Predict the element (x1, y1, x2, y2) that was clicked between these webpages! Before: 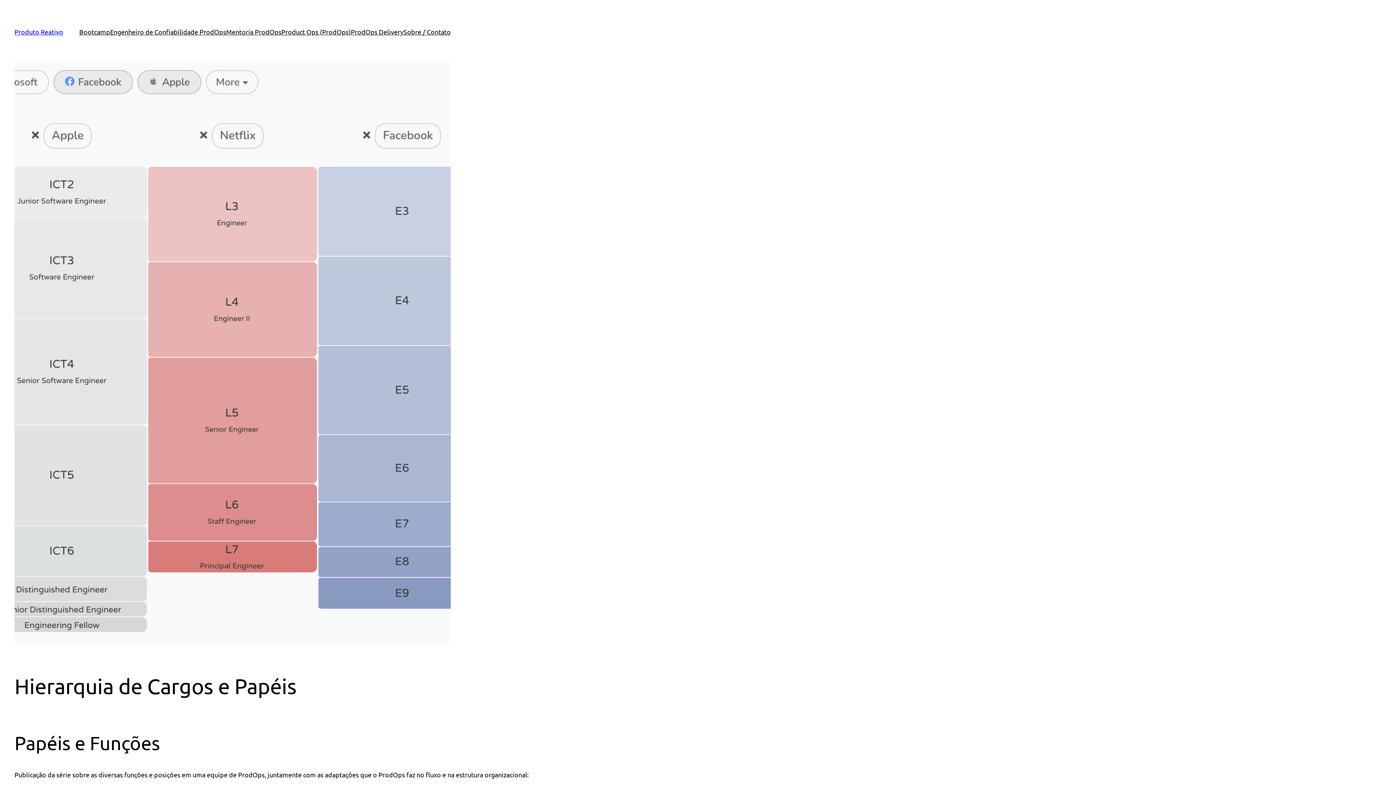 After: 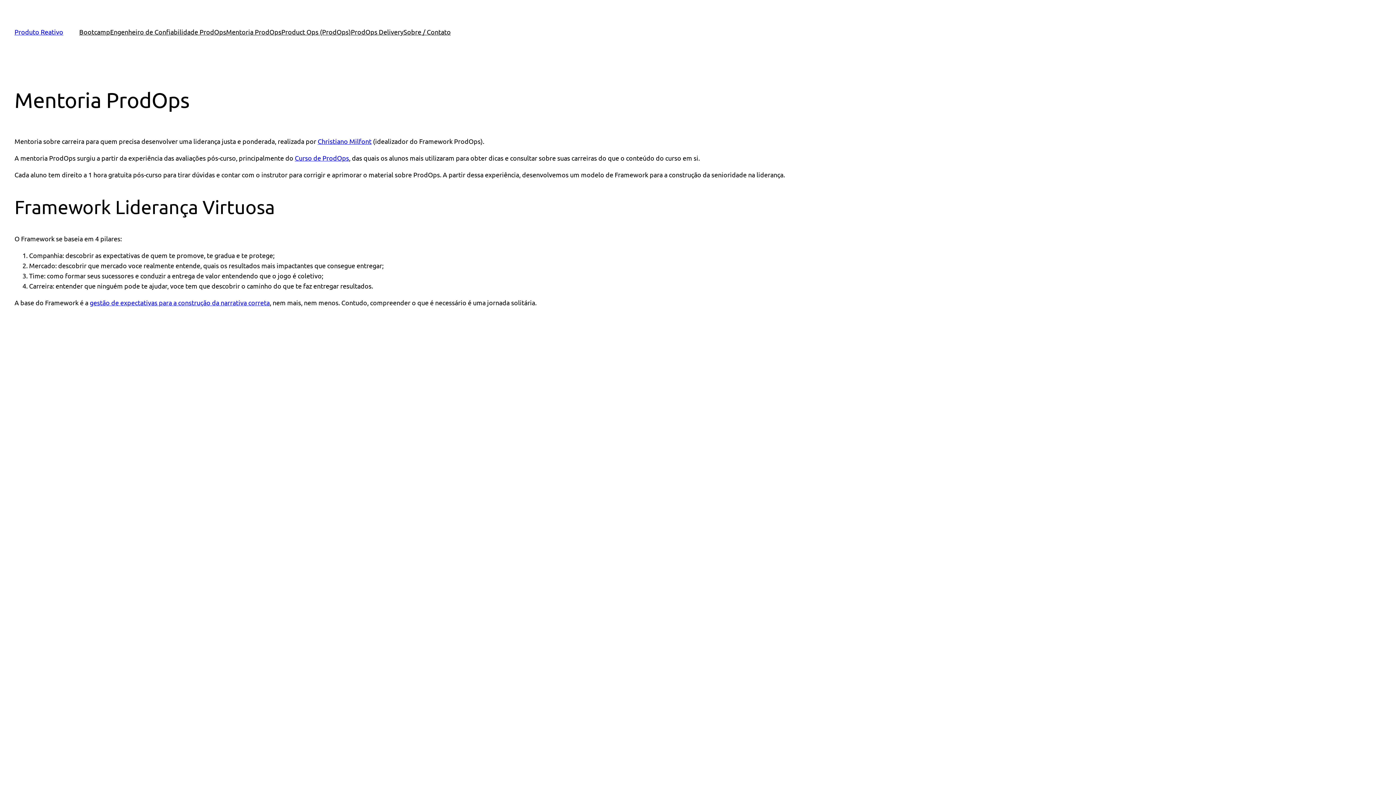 Action: bbox: (226, 26, 281, 37) label: Mentoria ProdOps